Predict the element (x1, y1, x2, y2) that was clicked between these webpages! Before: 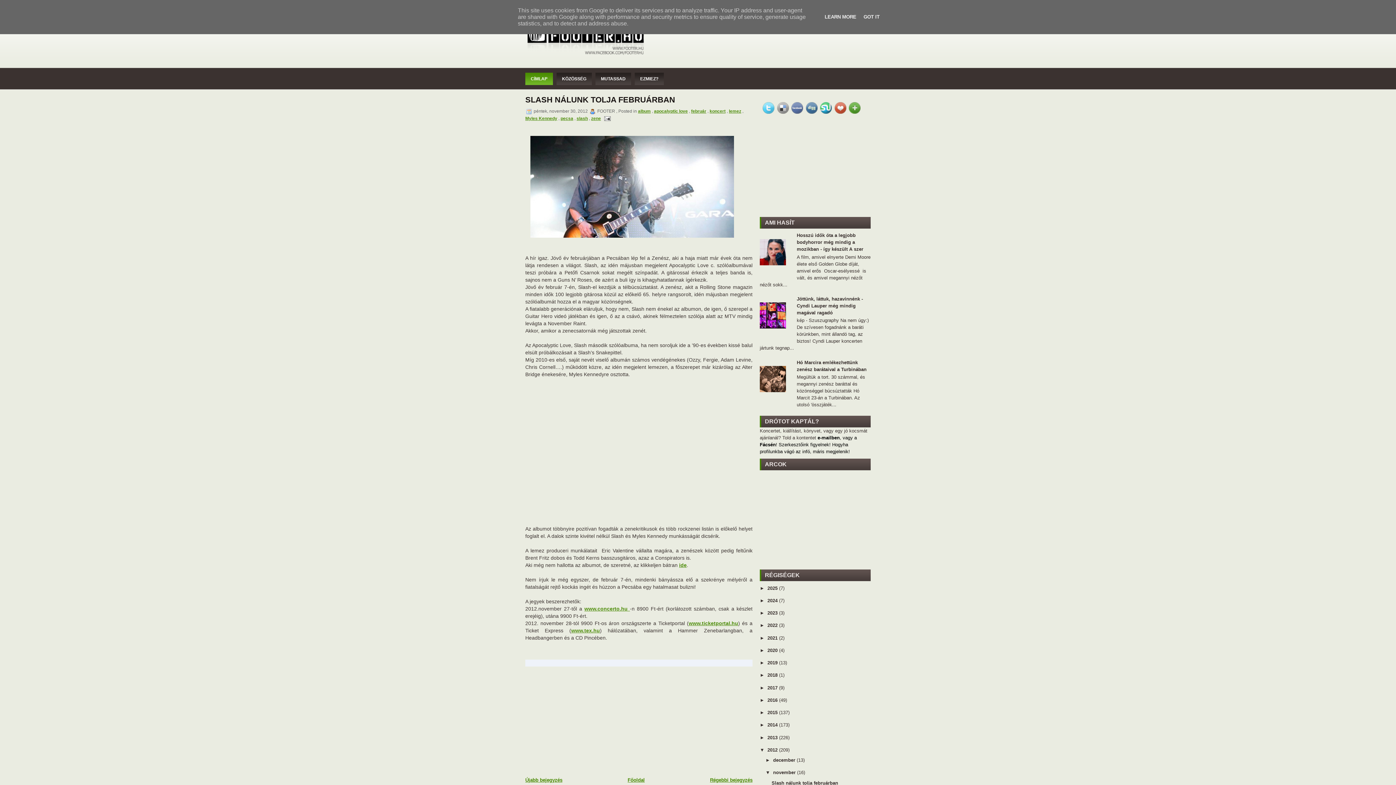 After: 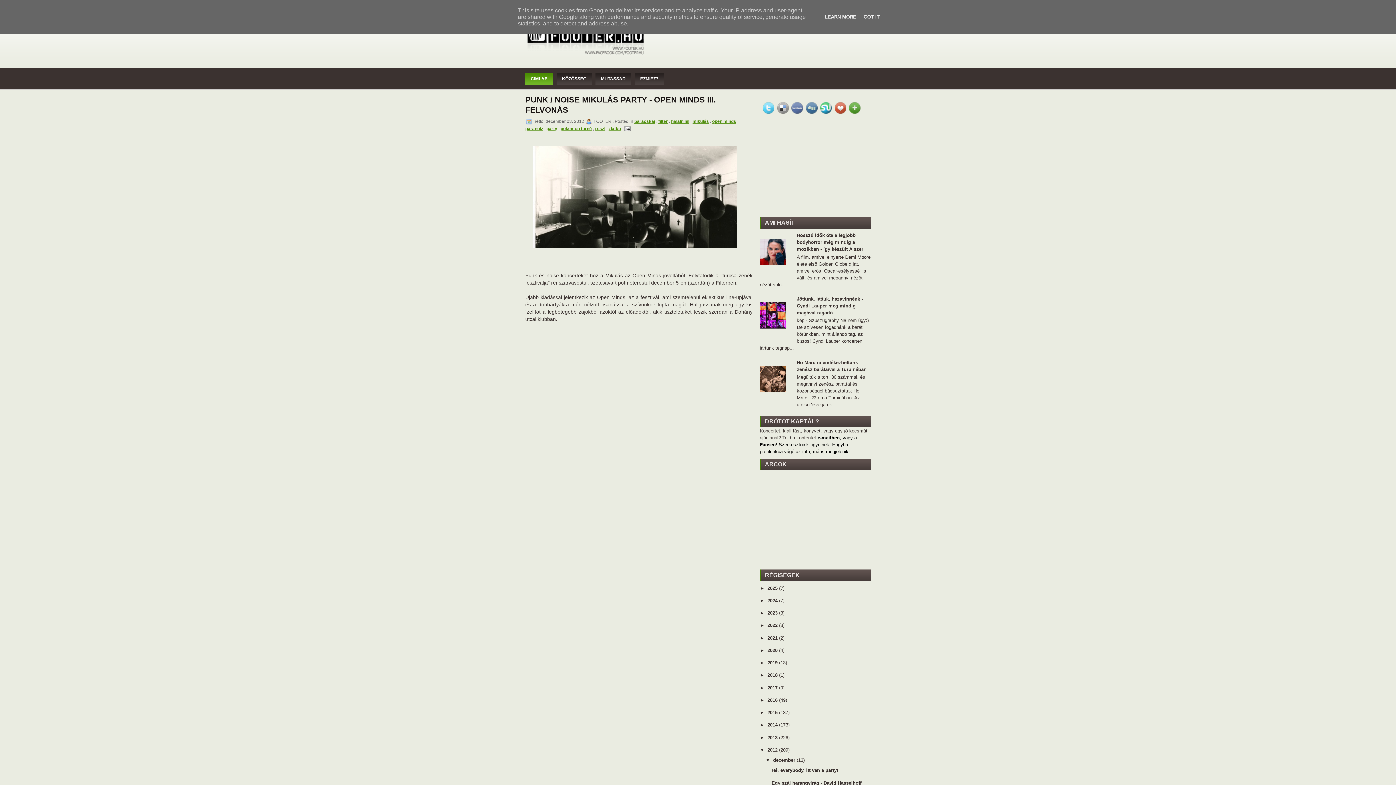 Action: bbox: (525, 777, 562, 783) label: Újabb bejegyzés